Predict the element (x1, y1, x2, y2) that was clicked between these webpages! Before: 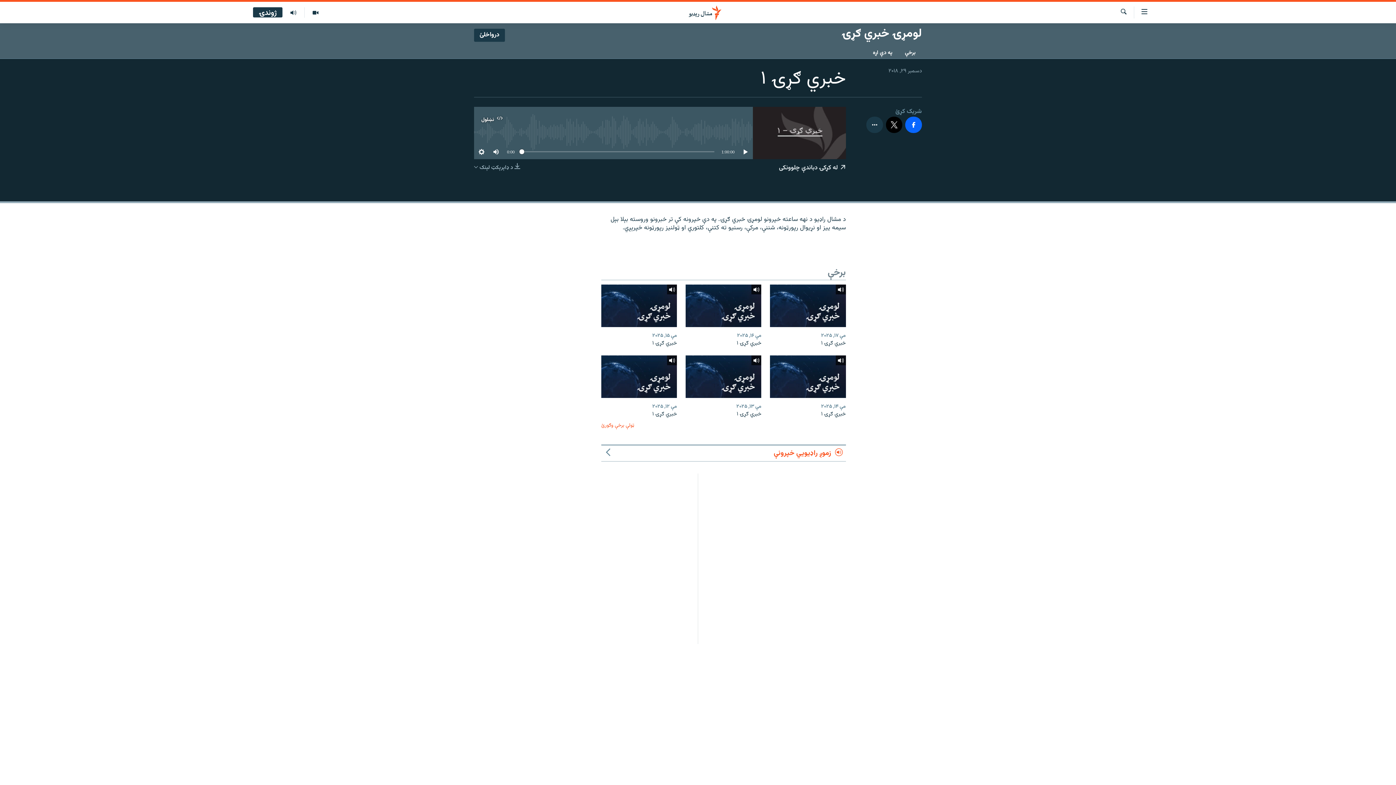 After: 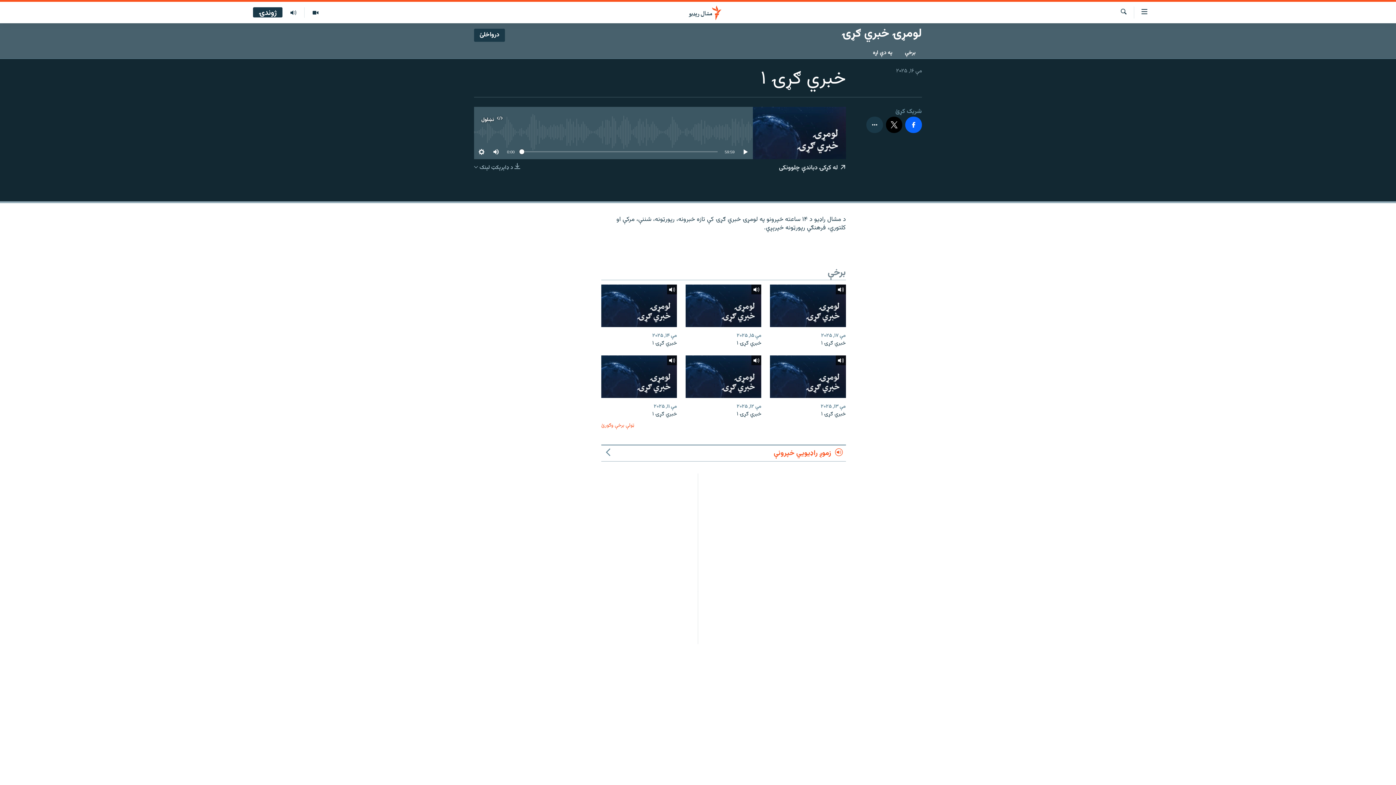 Action: bbox: (685, 339, 761, 351) label: خبري ګړۍ ۱